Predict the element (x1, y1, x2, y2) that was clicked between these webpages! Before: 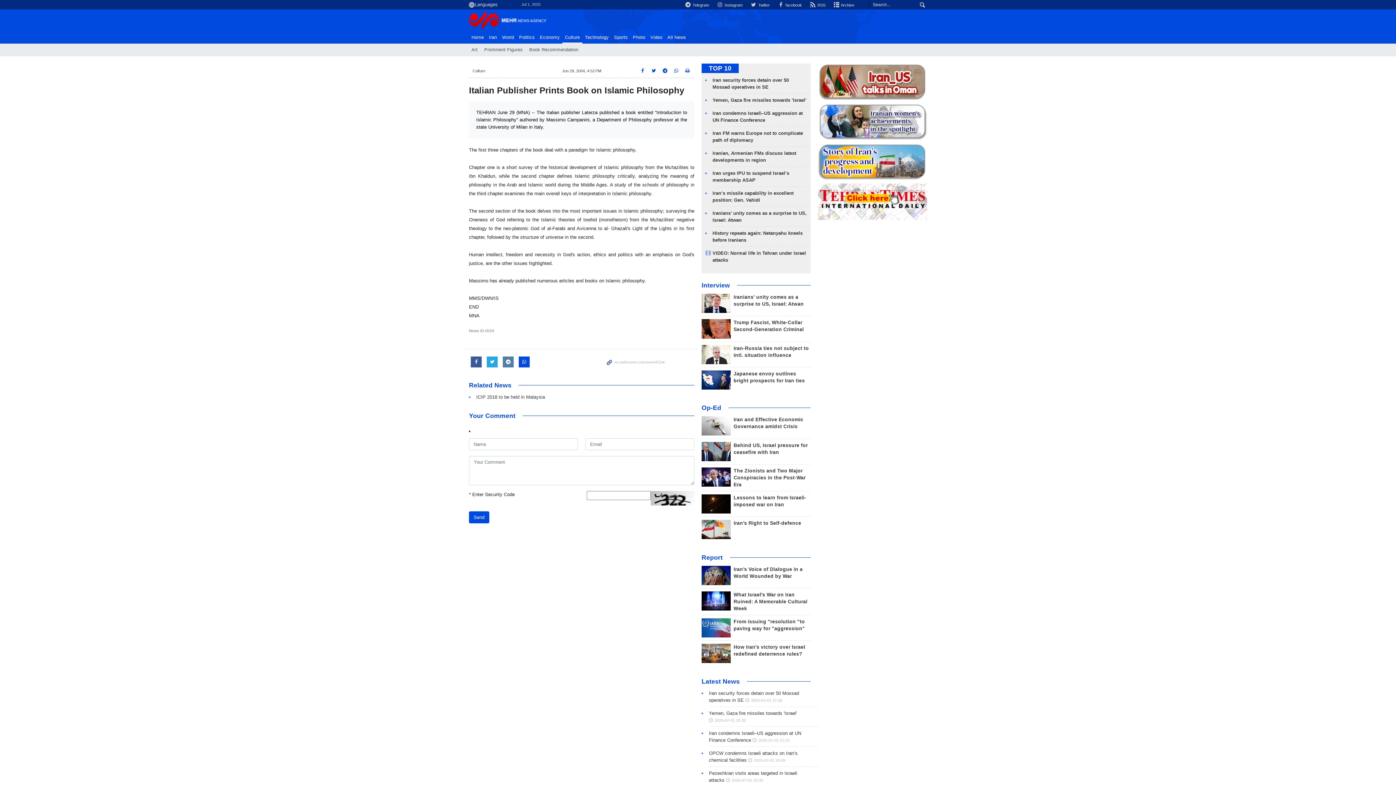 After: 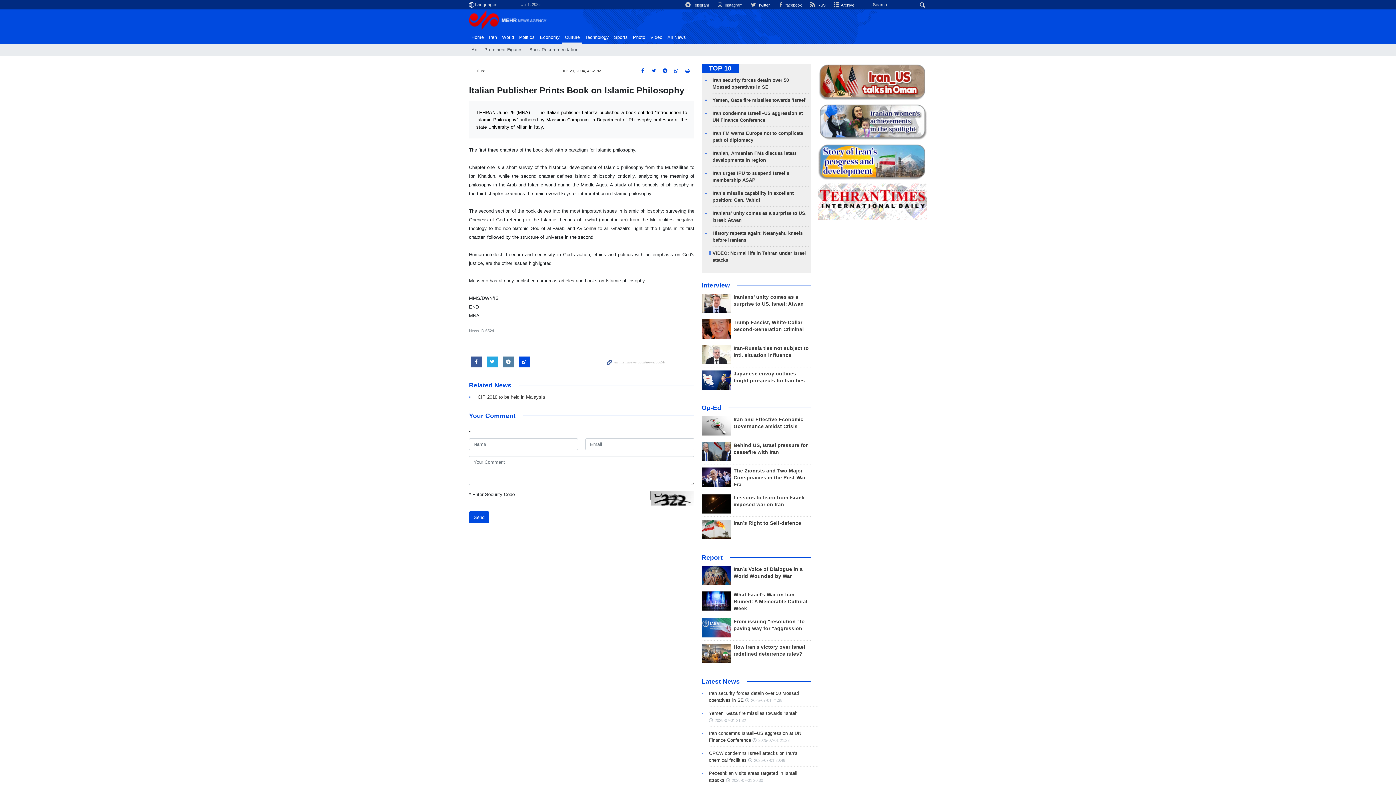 Action: bbox: (701, 566, 730, 585)